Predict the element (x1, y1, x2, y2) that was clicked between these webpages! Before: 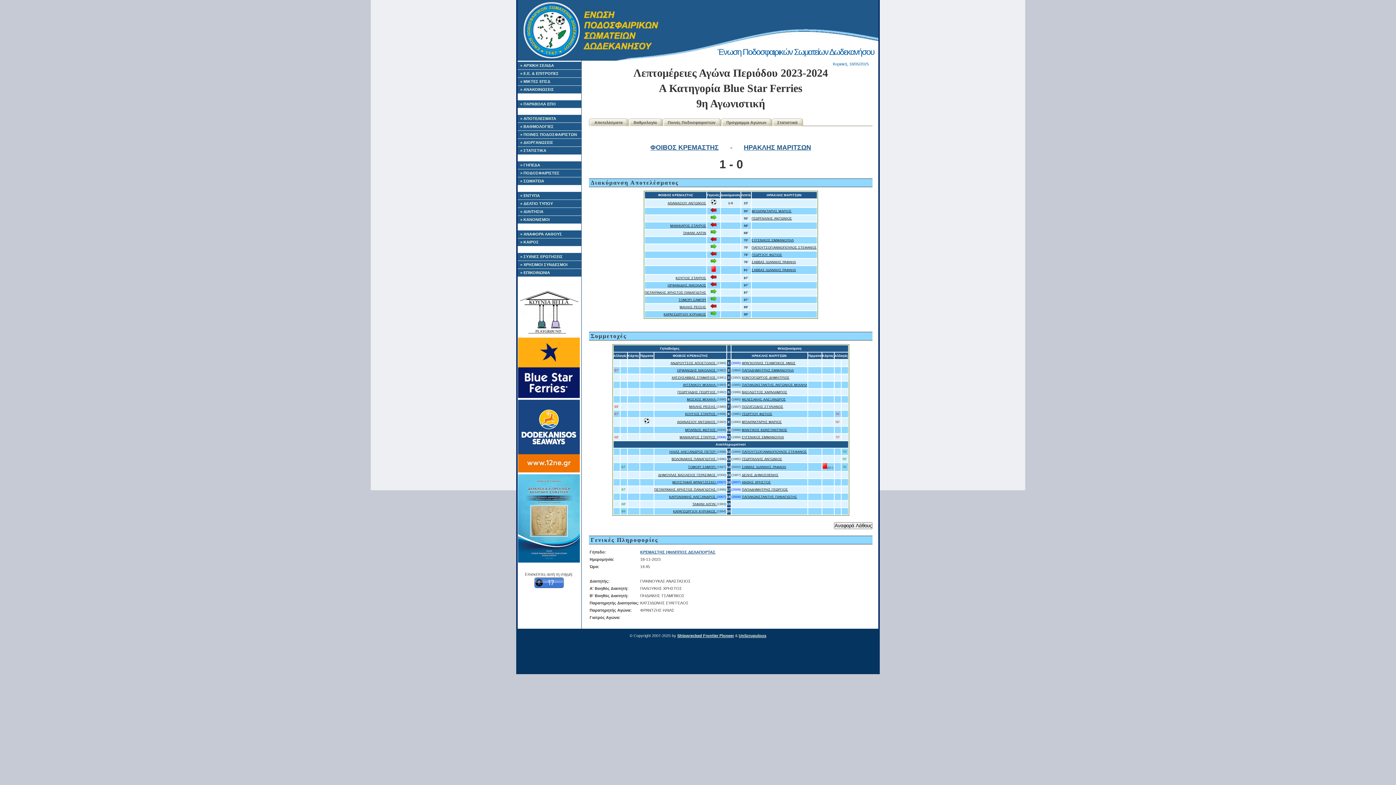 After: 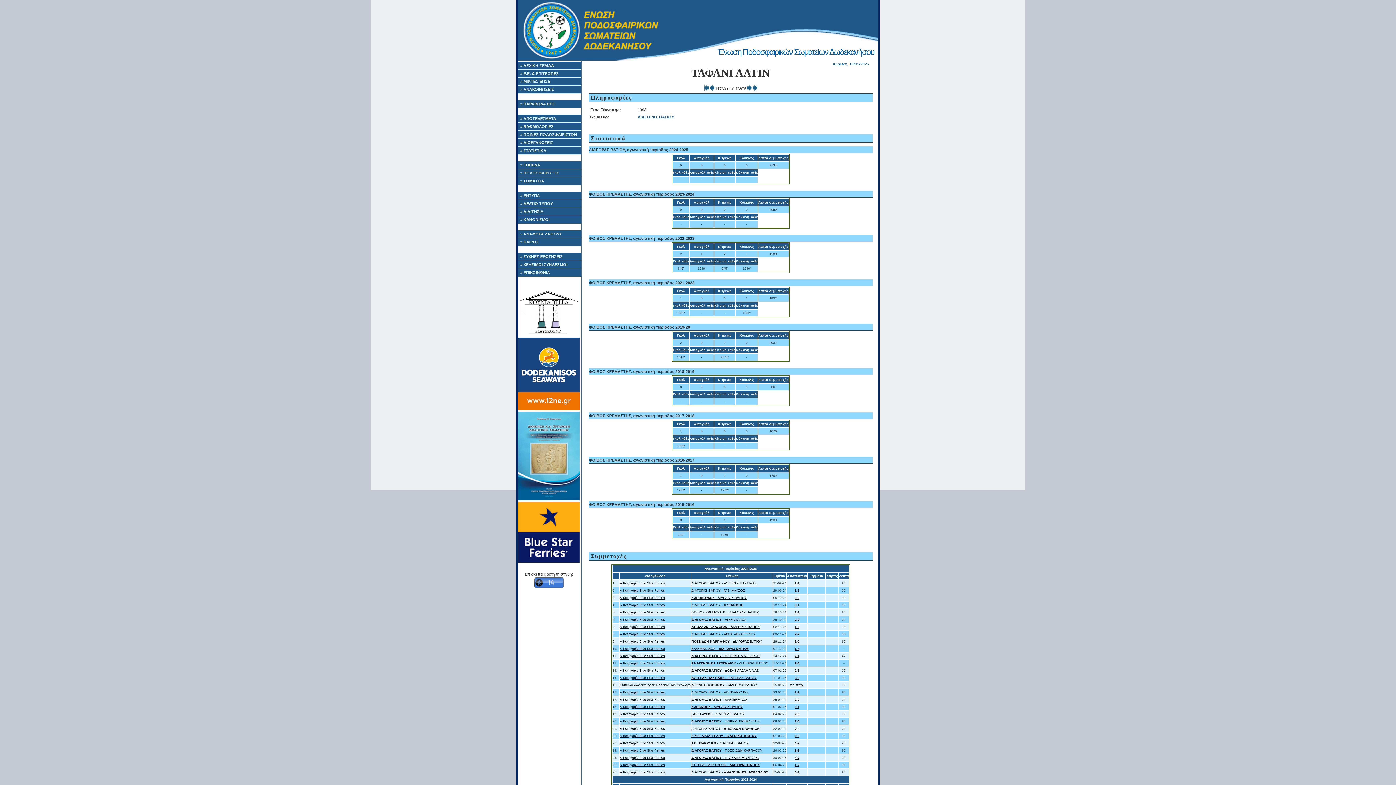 Action: bbox: (683, 231, 706, 234) label: ΤΑΦΑΝΙ ΑΛΤΙΝ